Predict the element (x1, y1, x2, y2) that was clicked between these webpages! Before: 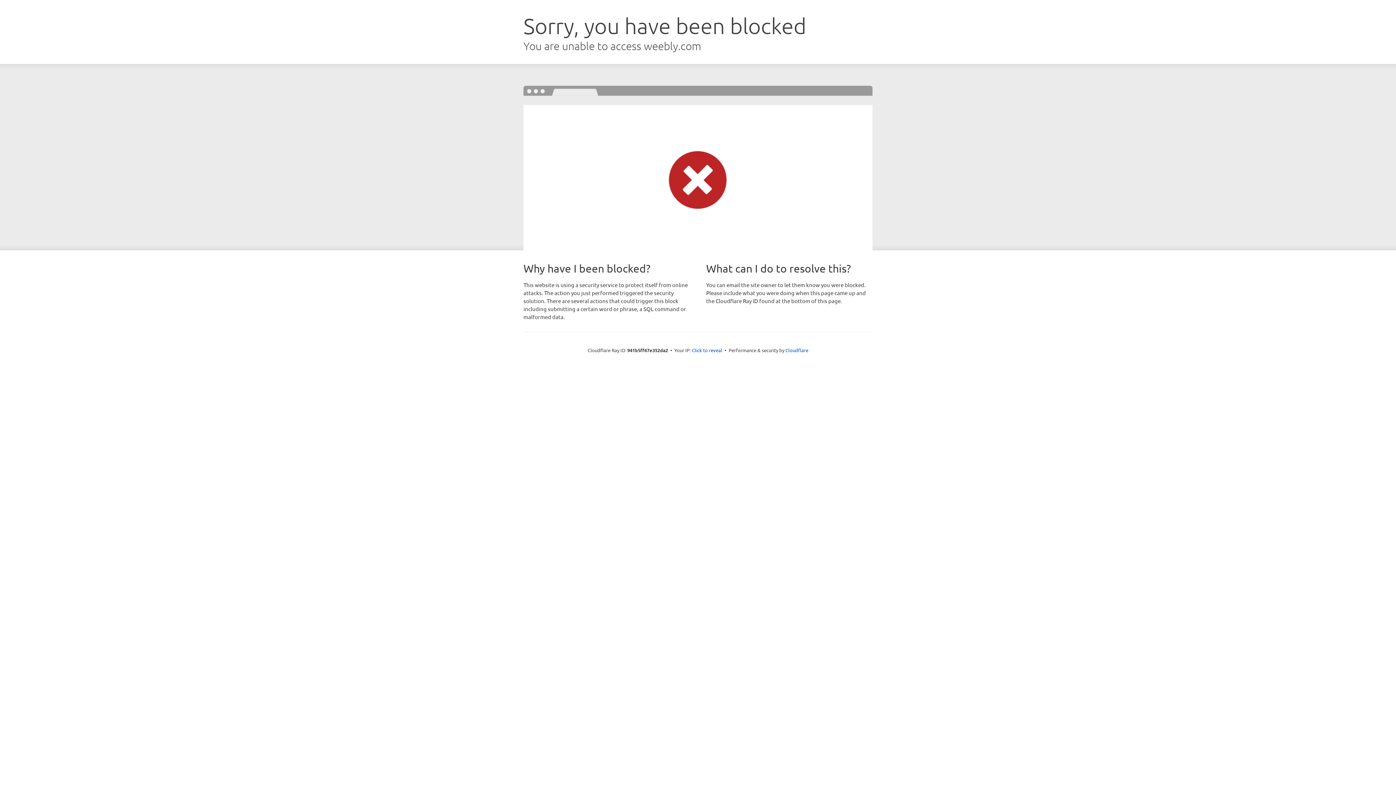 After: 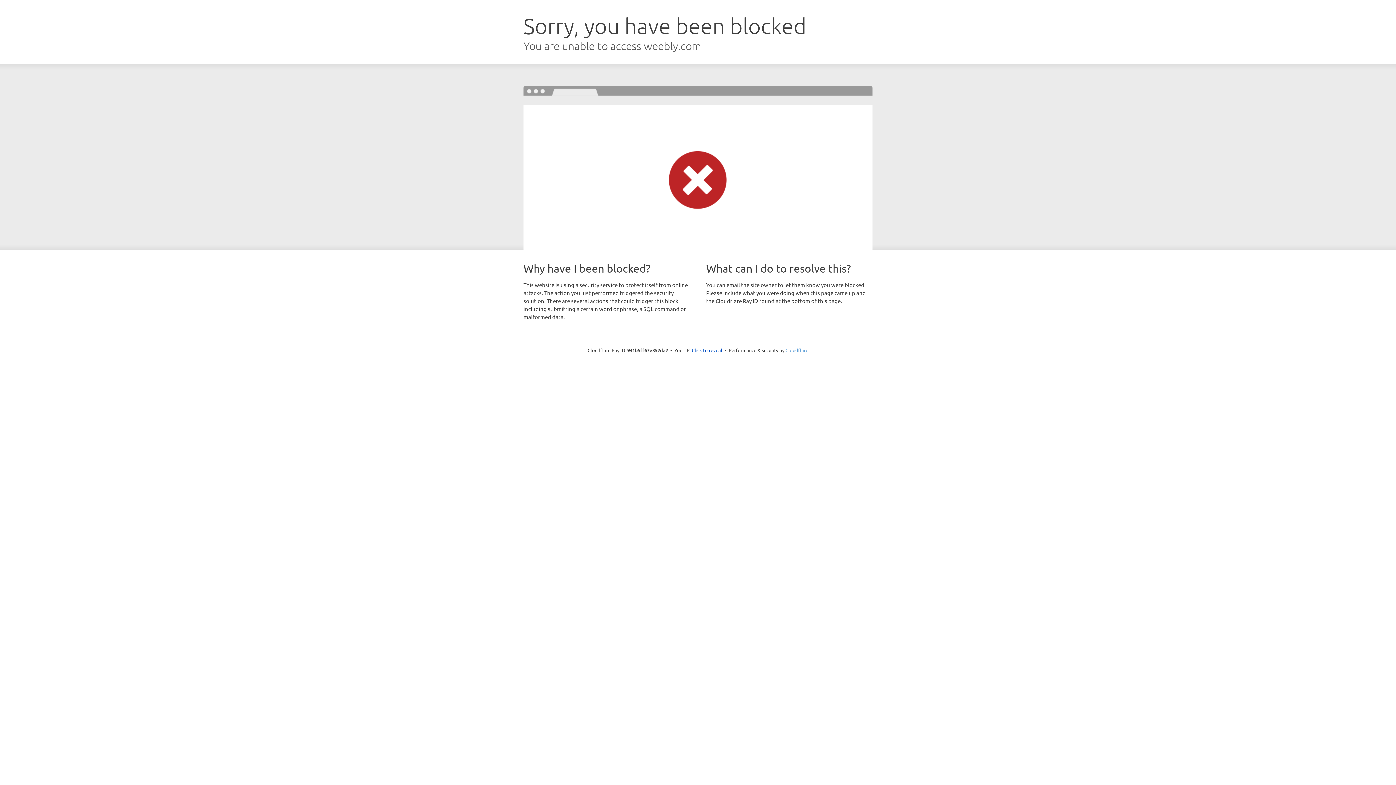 Action: label: Cloudflare bbox: (785, 347, 808, 353)